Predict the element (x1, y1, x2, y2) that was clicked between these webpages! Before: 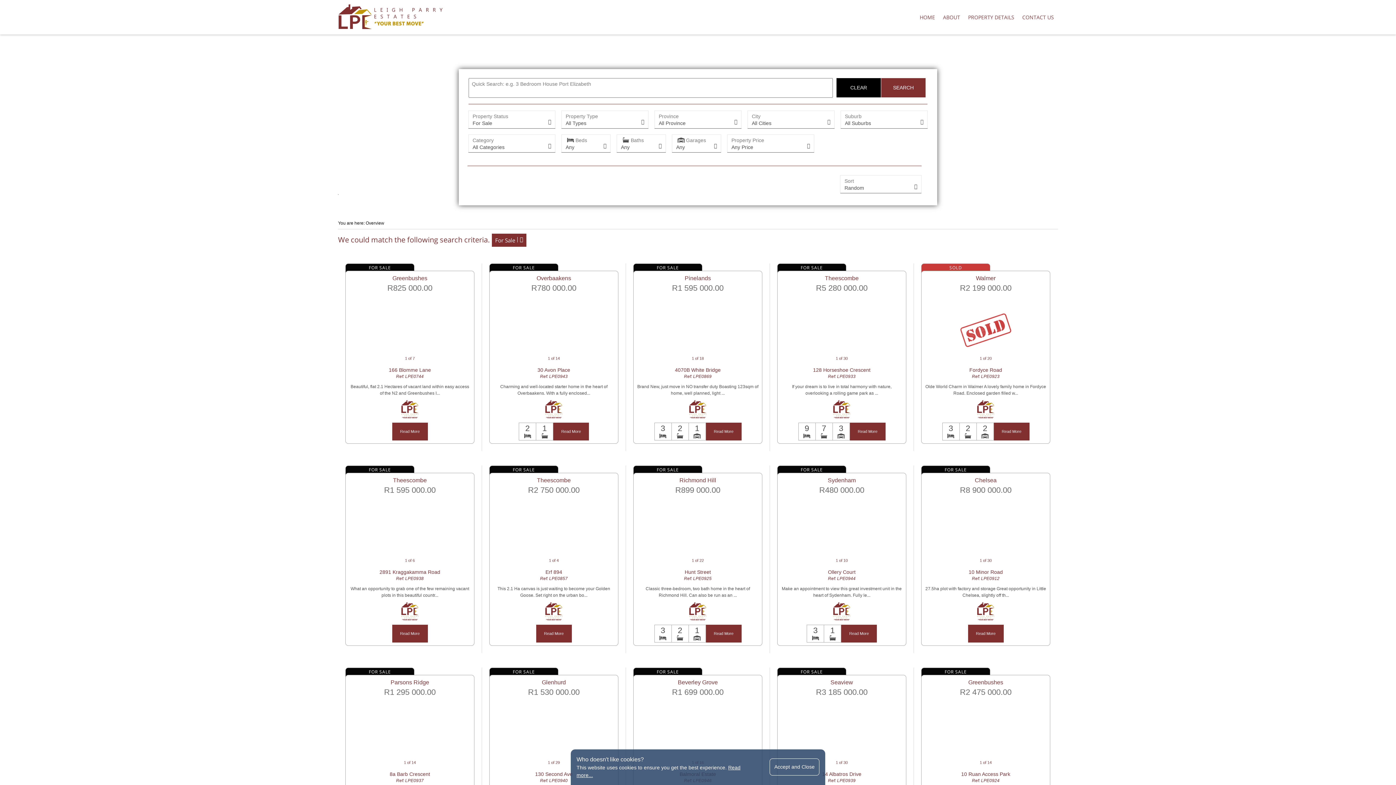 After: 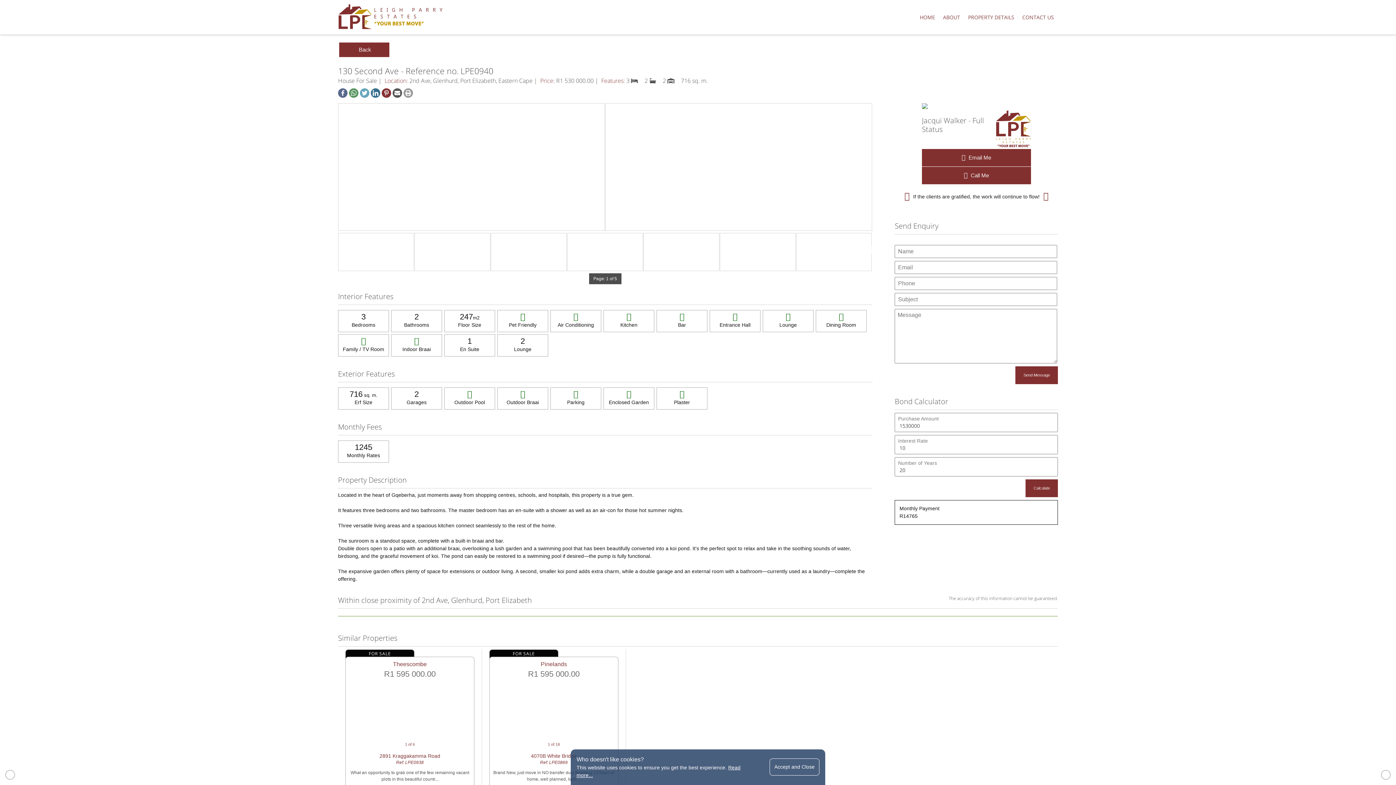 Action: label: FOR SALE
Glenhurd
R1 530 000.00
1 of 29
130 Second Ave
Ref: LPE0940
Located in the heart of Gqeberha, just moments away from shopping centres, schools, and ho...
3
2
2
Read More bbox: (489, 675, 618, 848)